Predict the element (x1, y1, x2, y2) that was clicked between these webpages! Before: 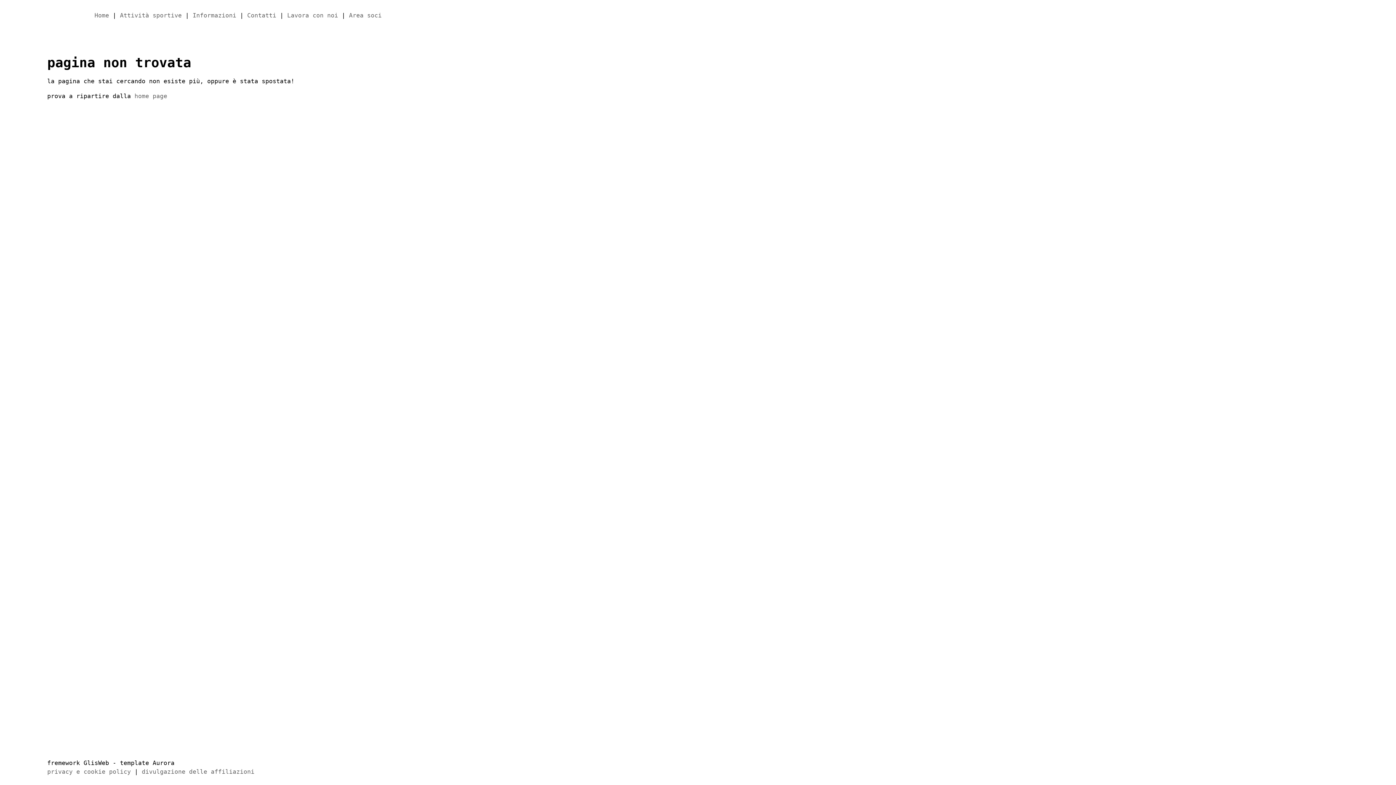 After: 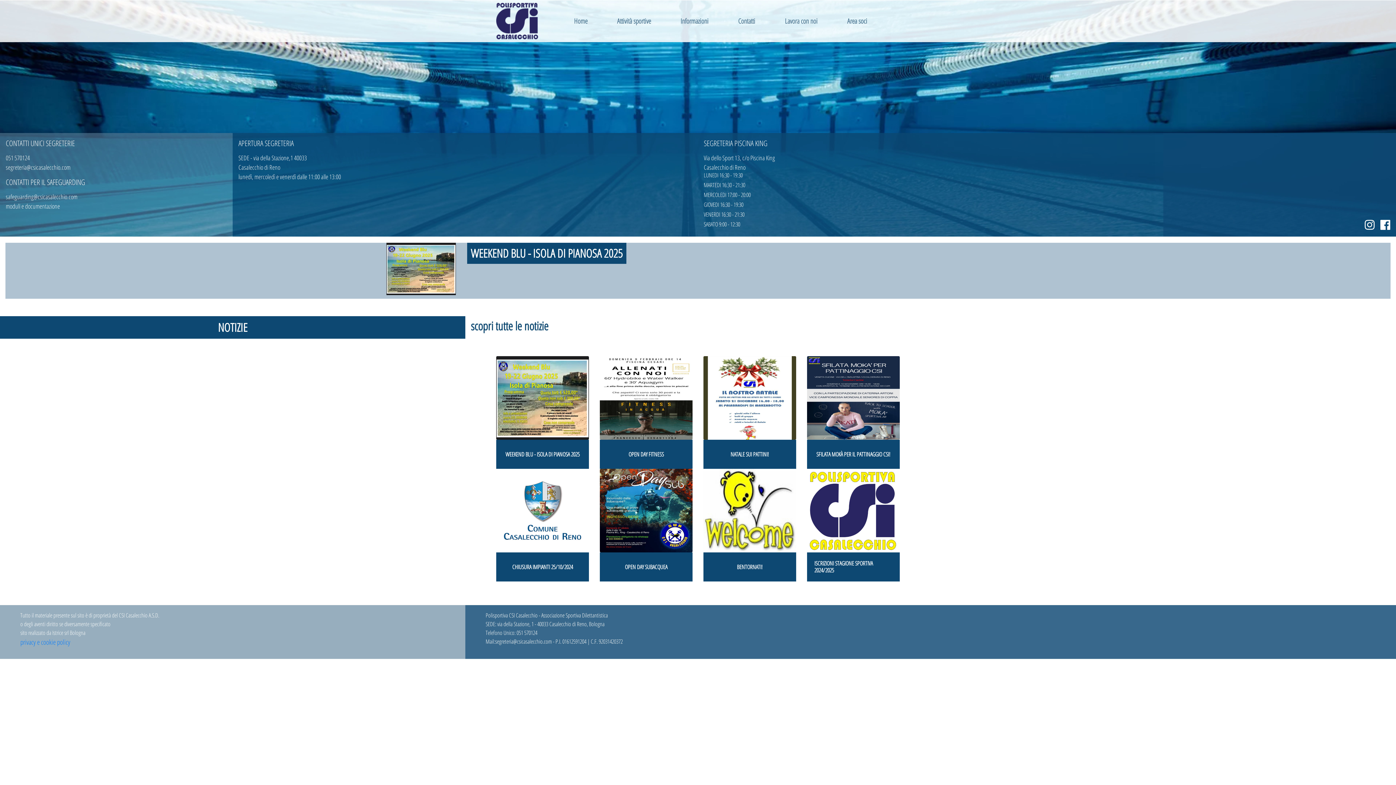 Action: bbox: (134, 92, 167, 99) label: home page